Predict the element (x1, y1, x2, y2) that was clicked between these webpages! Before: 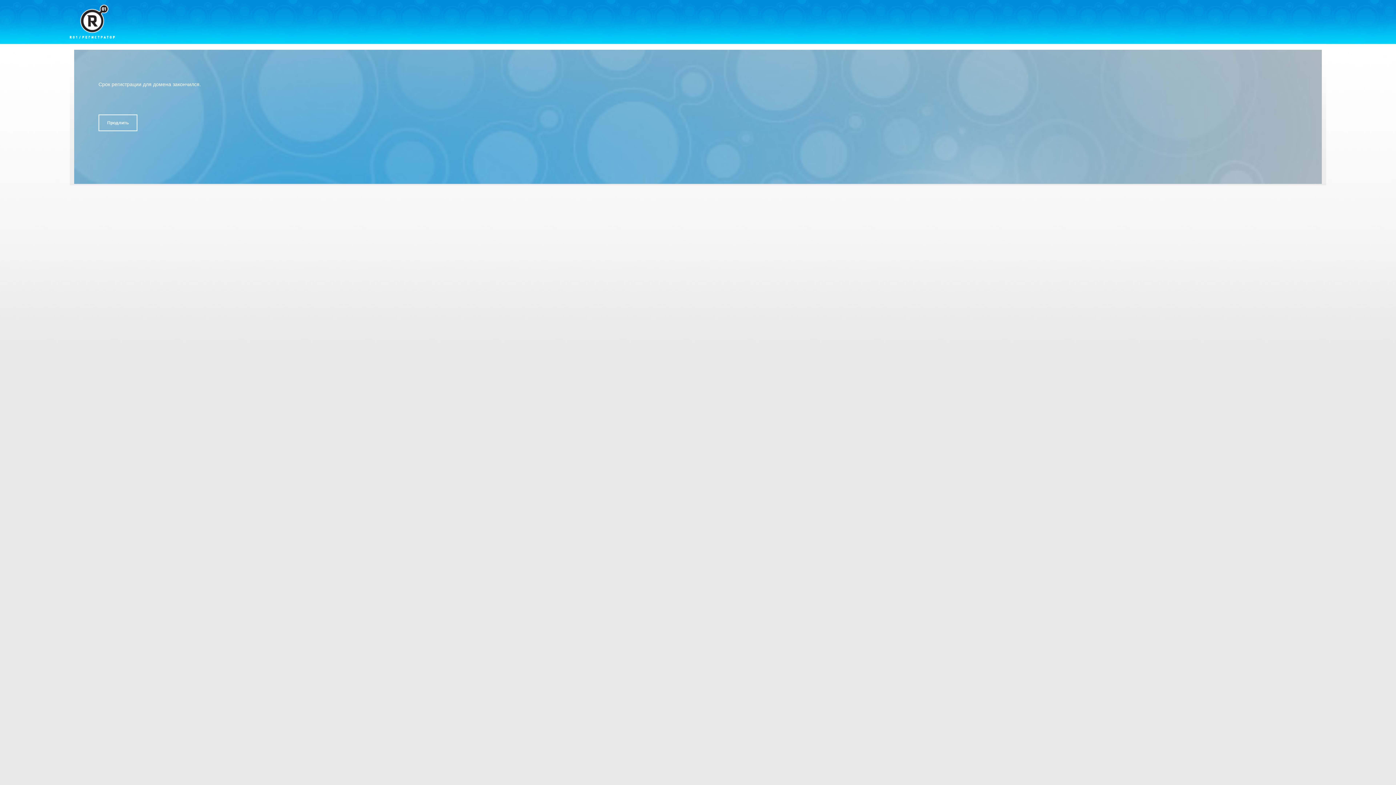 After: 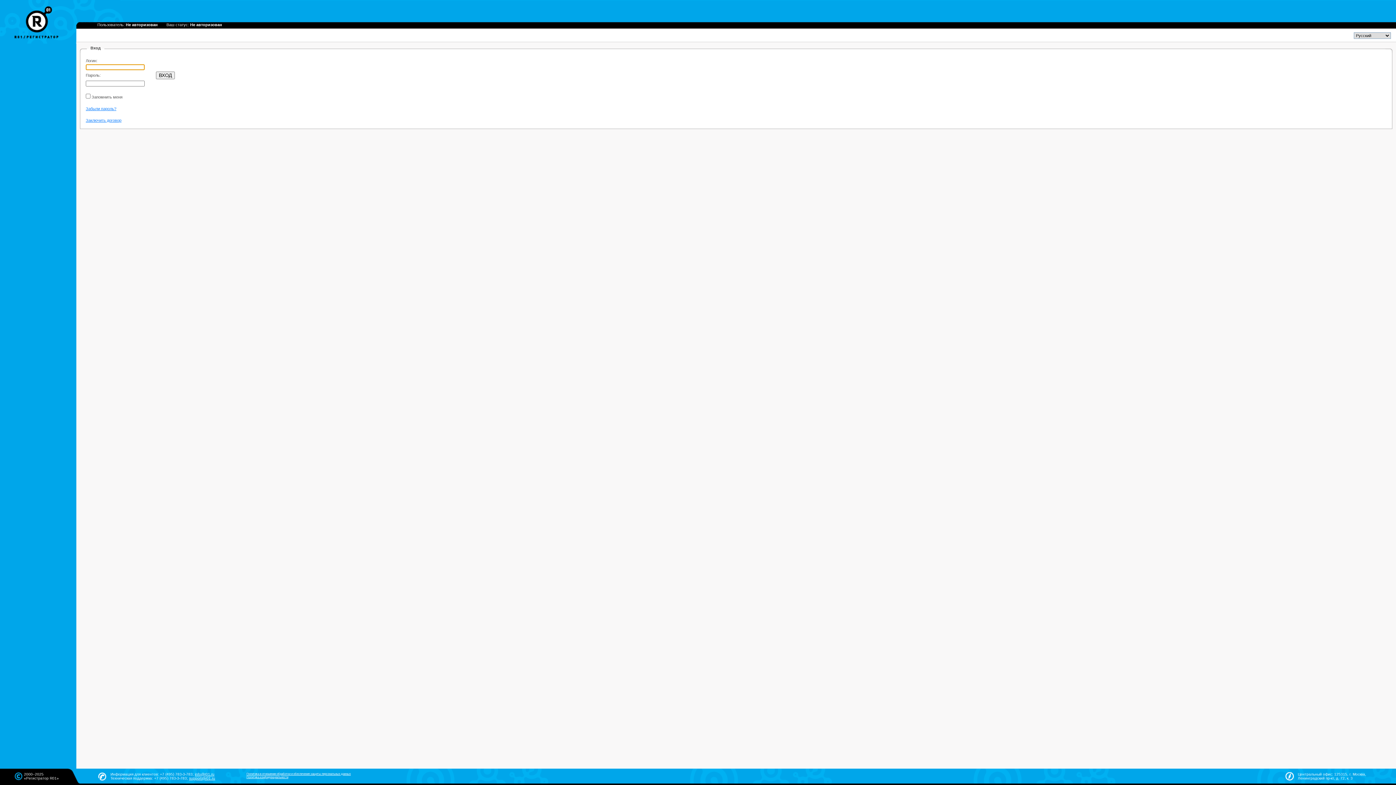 Action: label: Продлить bbox: (98, 114, 137, 131)